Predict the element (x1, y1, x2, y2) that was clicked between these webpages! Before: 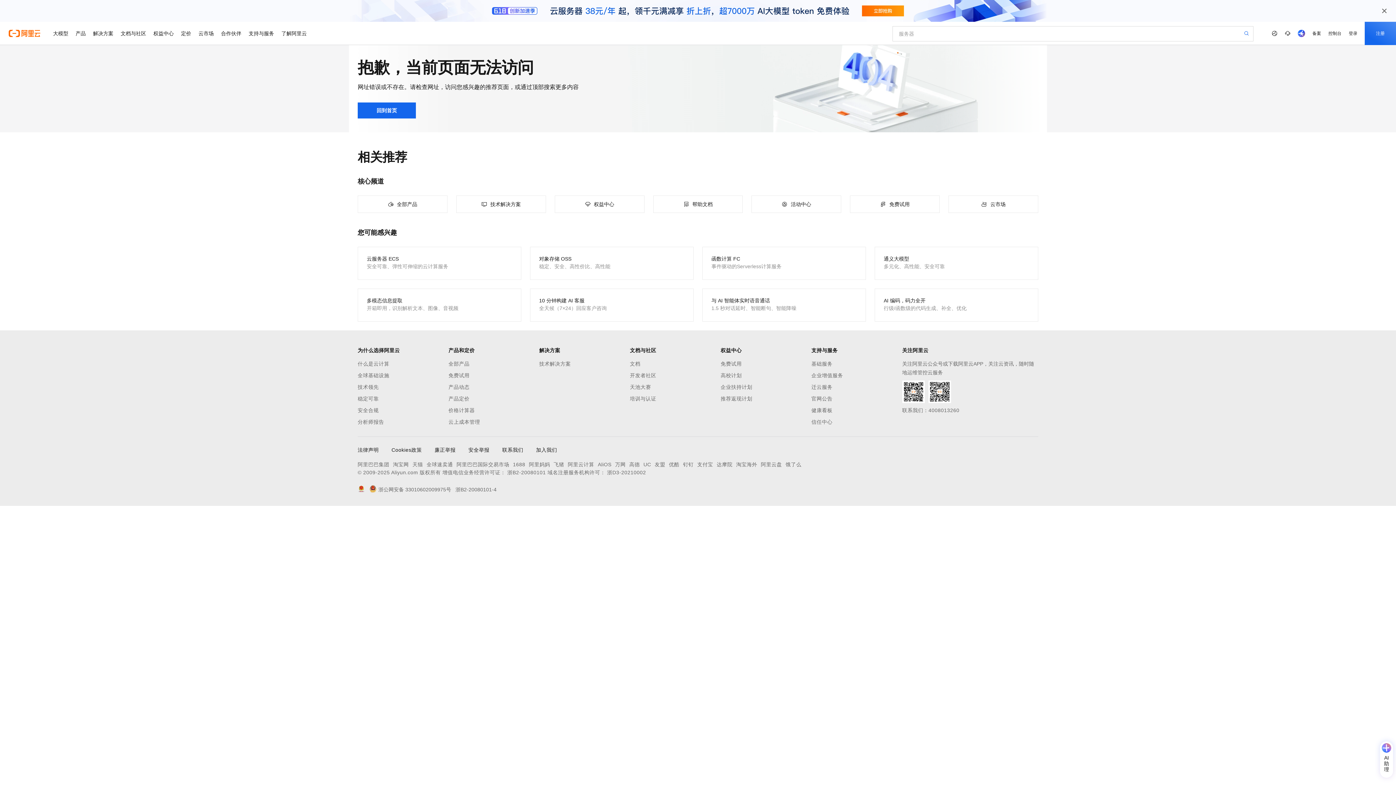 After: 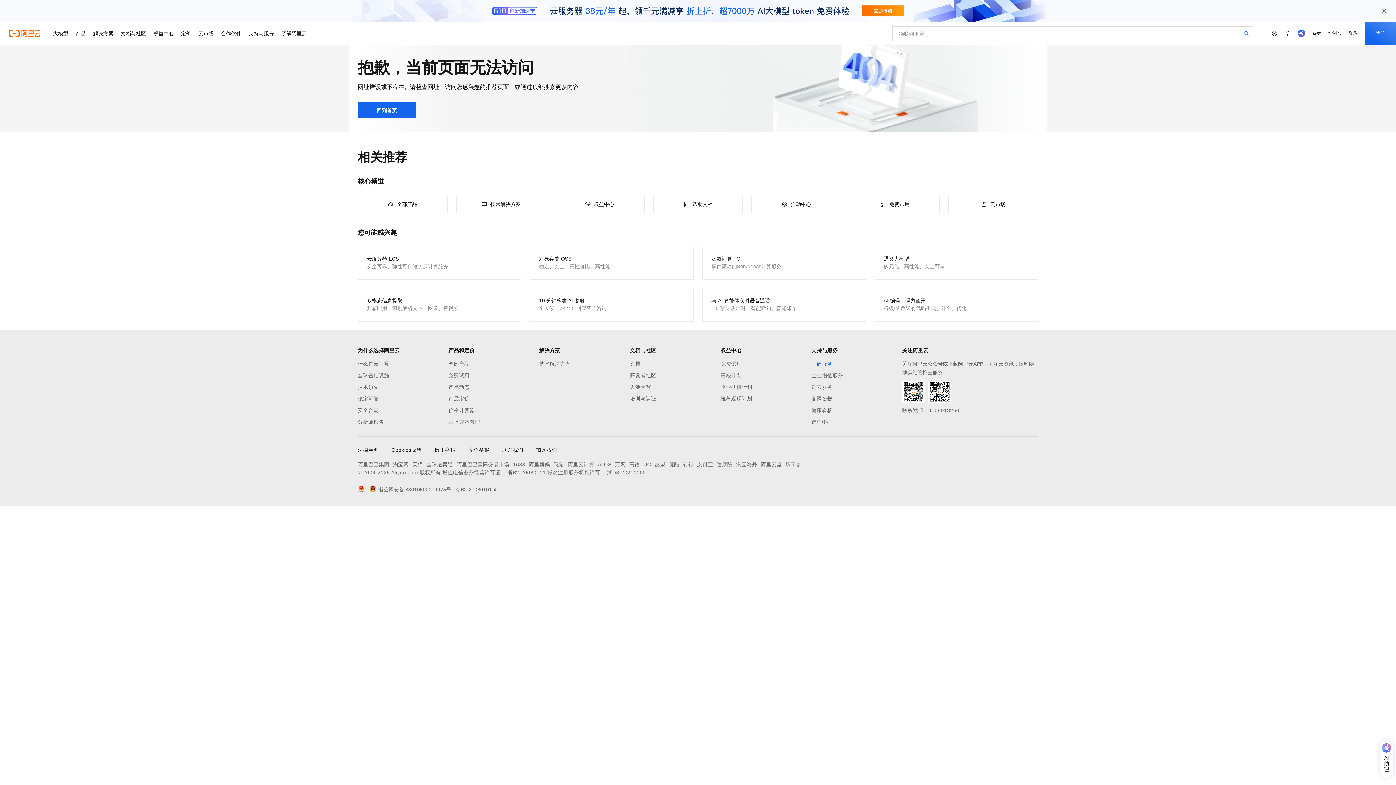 Action: bbox: (811, 359, 902, 368) label: 基础服务